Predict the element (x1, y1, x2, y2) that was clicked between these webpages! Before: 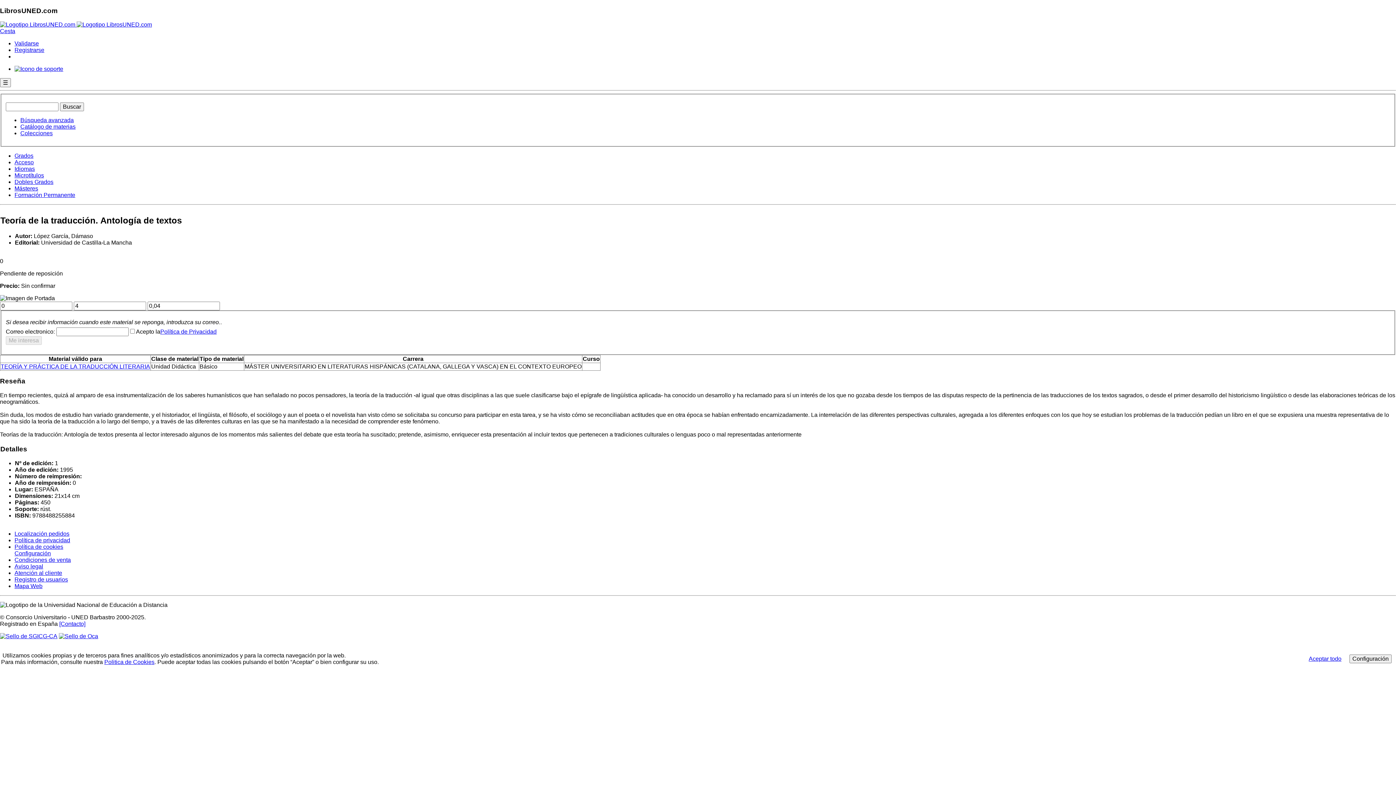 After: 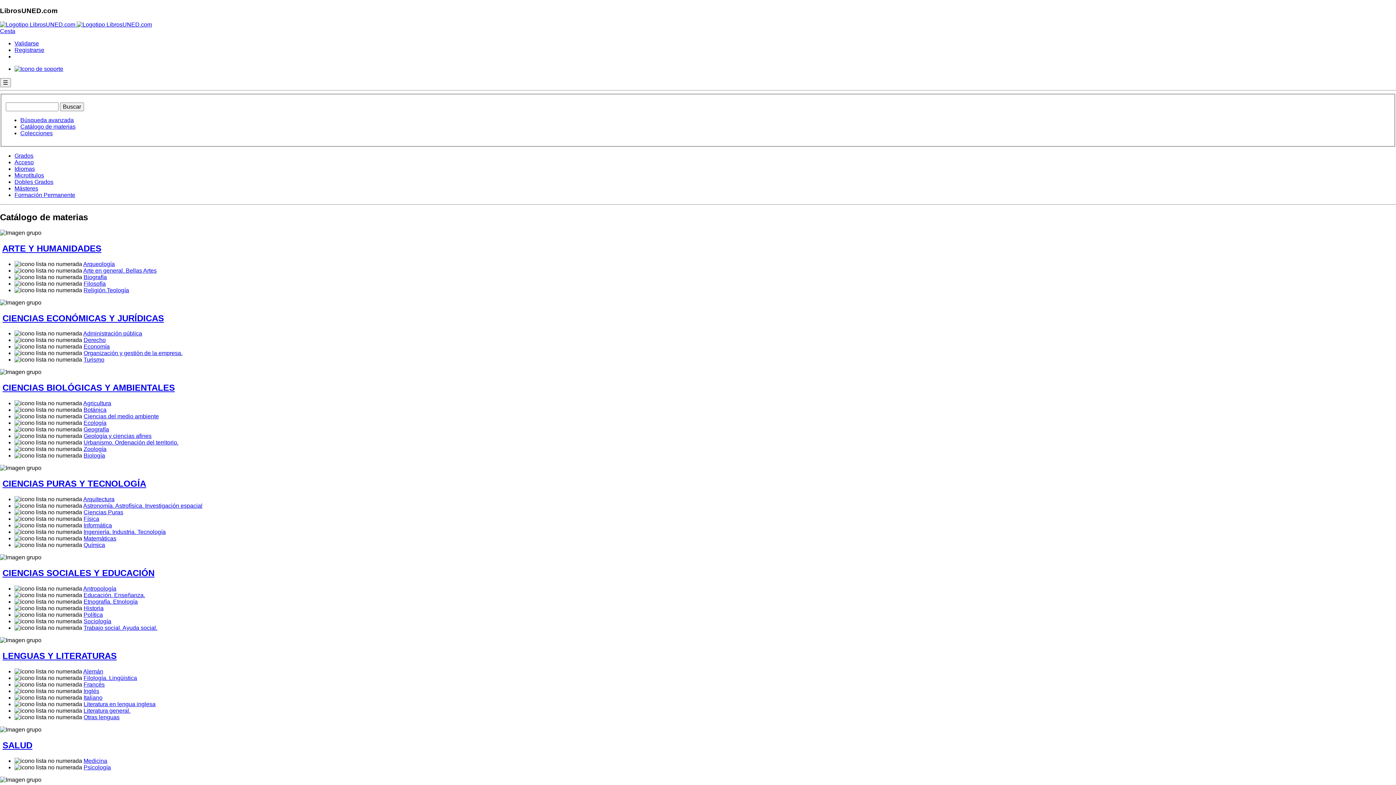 Action: bbox: (20, 123, 75, 129) label: Catálogo de materias